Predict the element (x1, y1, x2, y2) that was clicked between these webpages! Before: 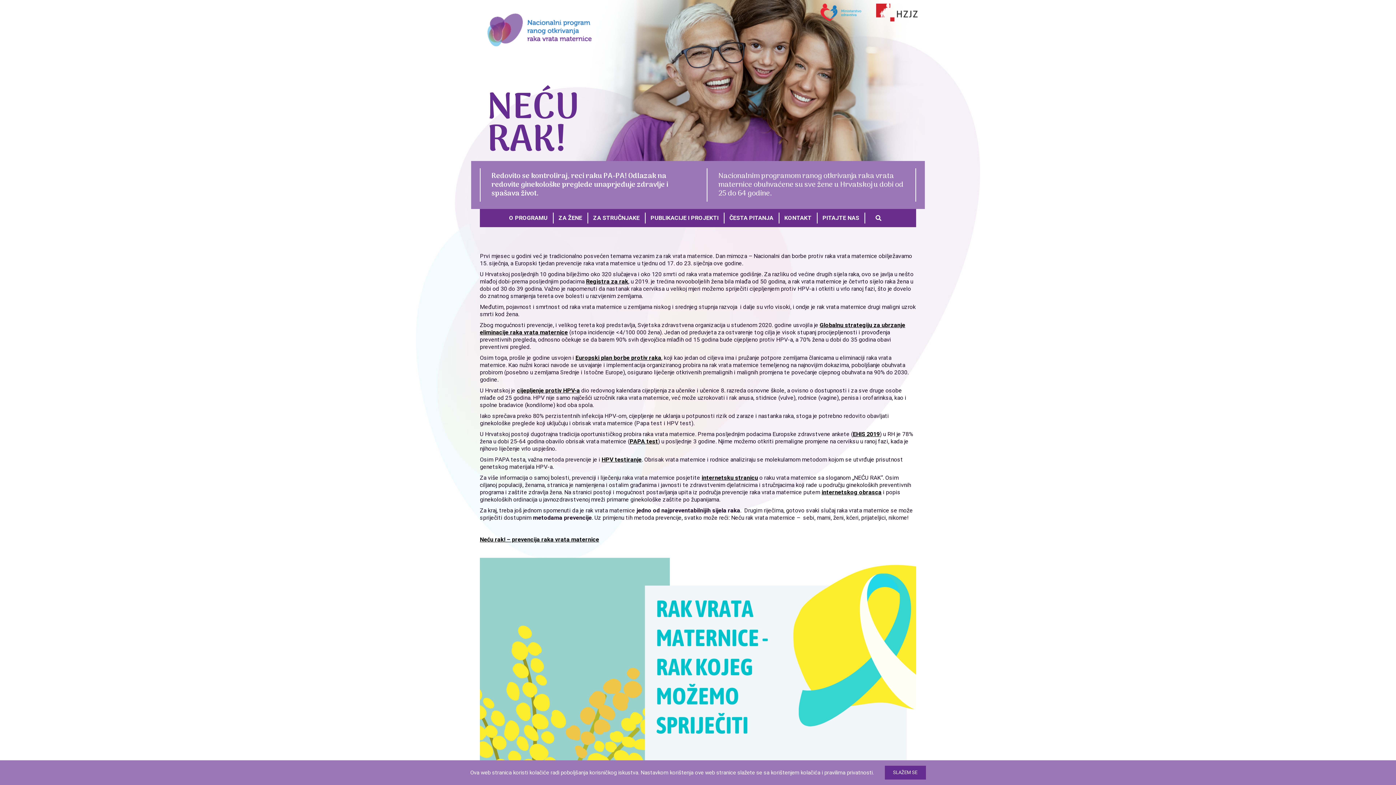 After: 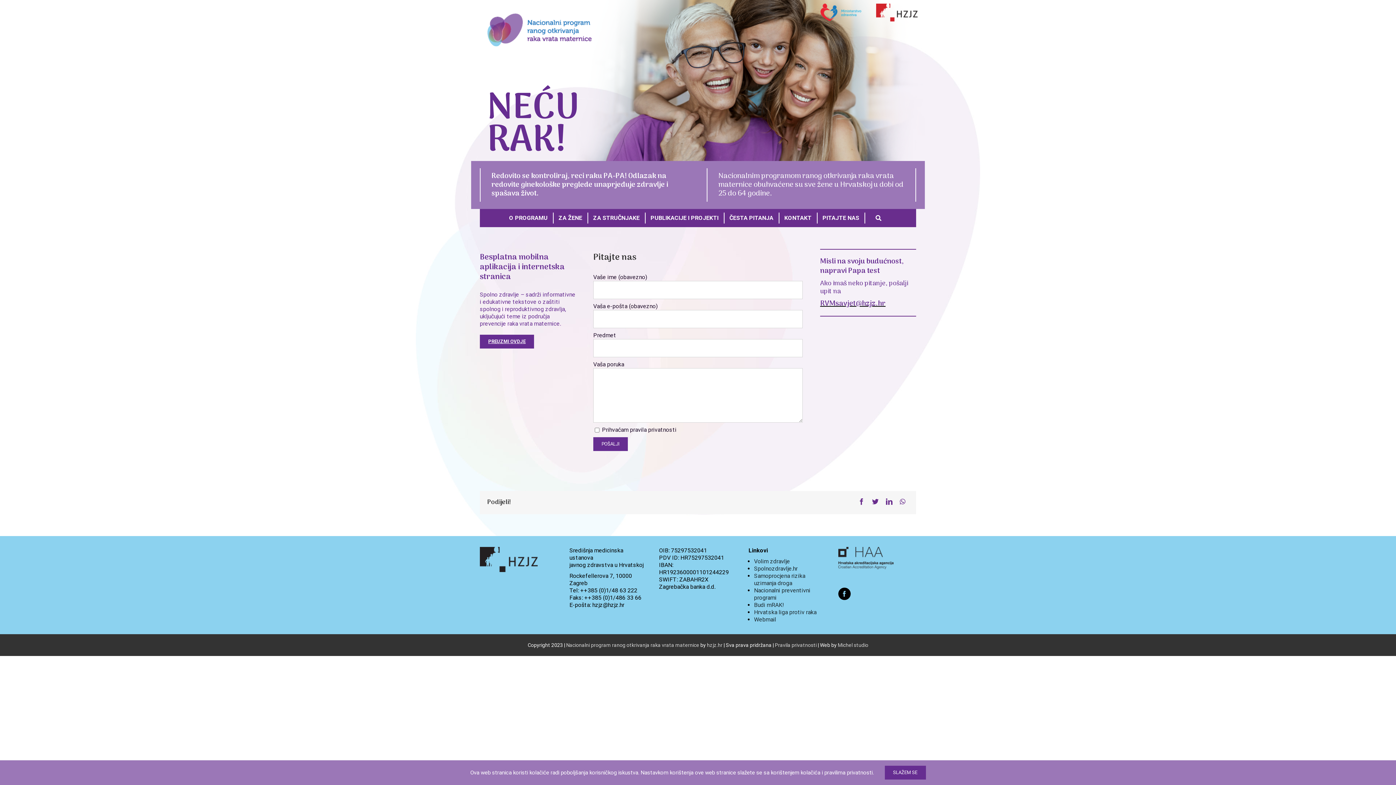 Action: label: PITAJTE NAS bbox: (817, 212, 864, 223)